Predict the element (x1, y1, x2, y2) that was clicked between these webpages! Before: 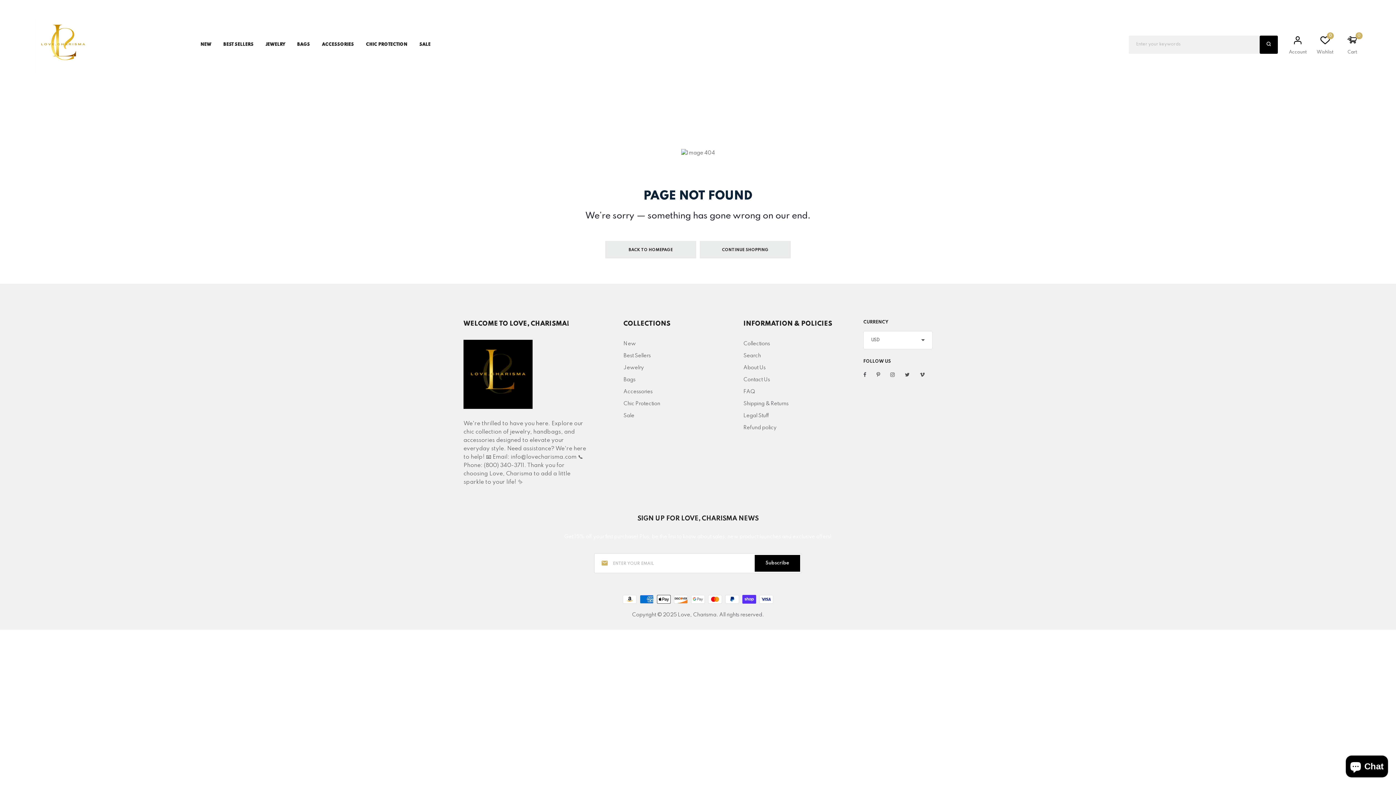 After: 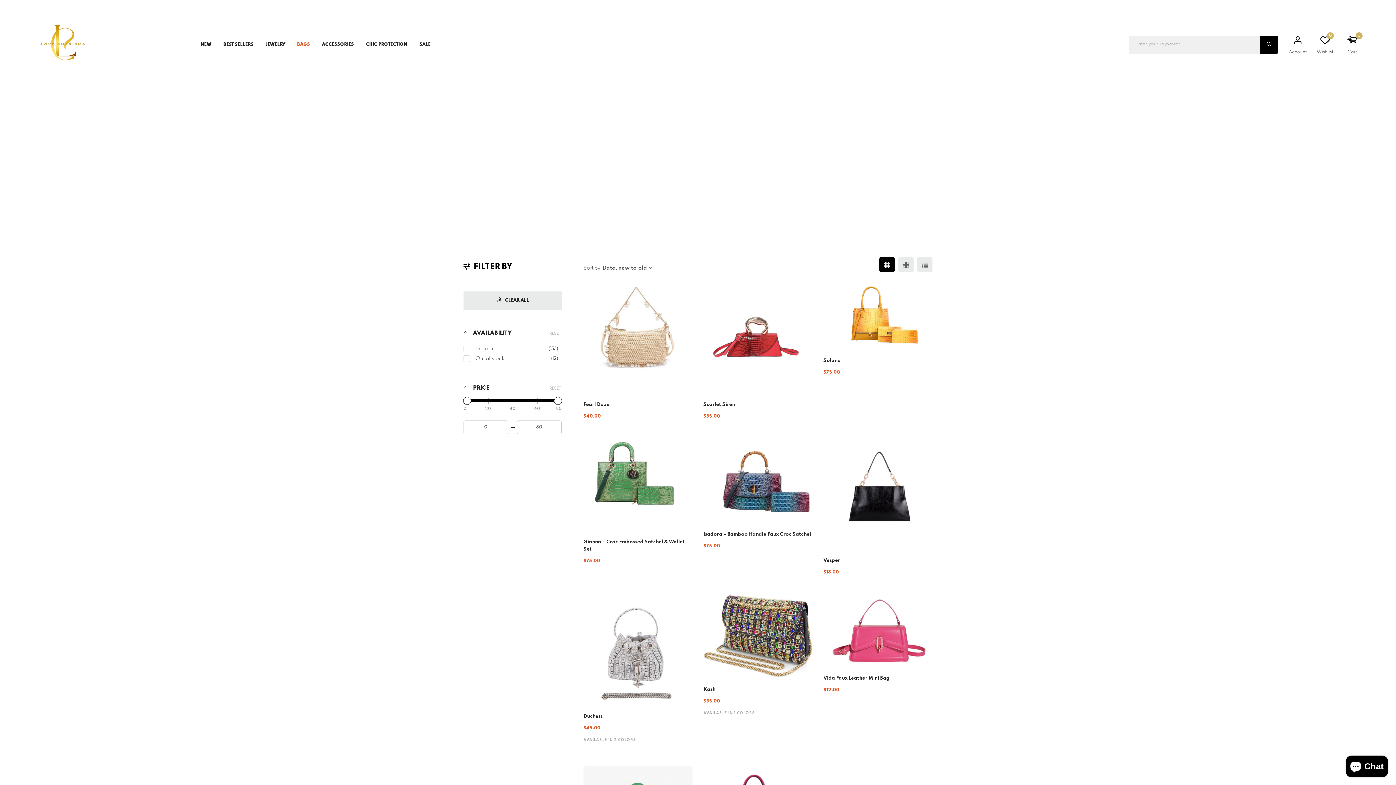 Action: label: Bags bbox: (623, 377, 635, 382)